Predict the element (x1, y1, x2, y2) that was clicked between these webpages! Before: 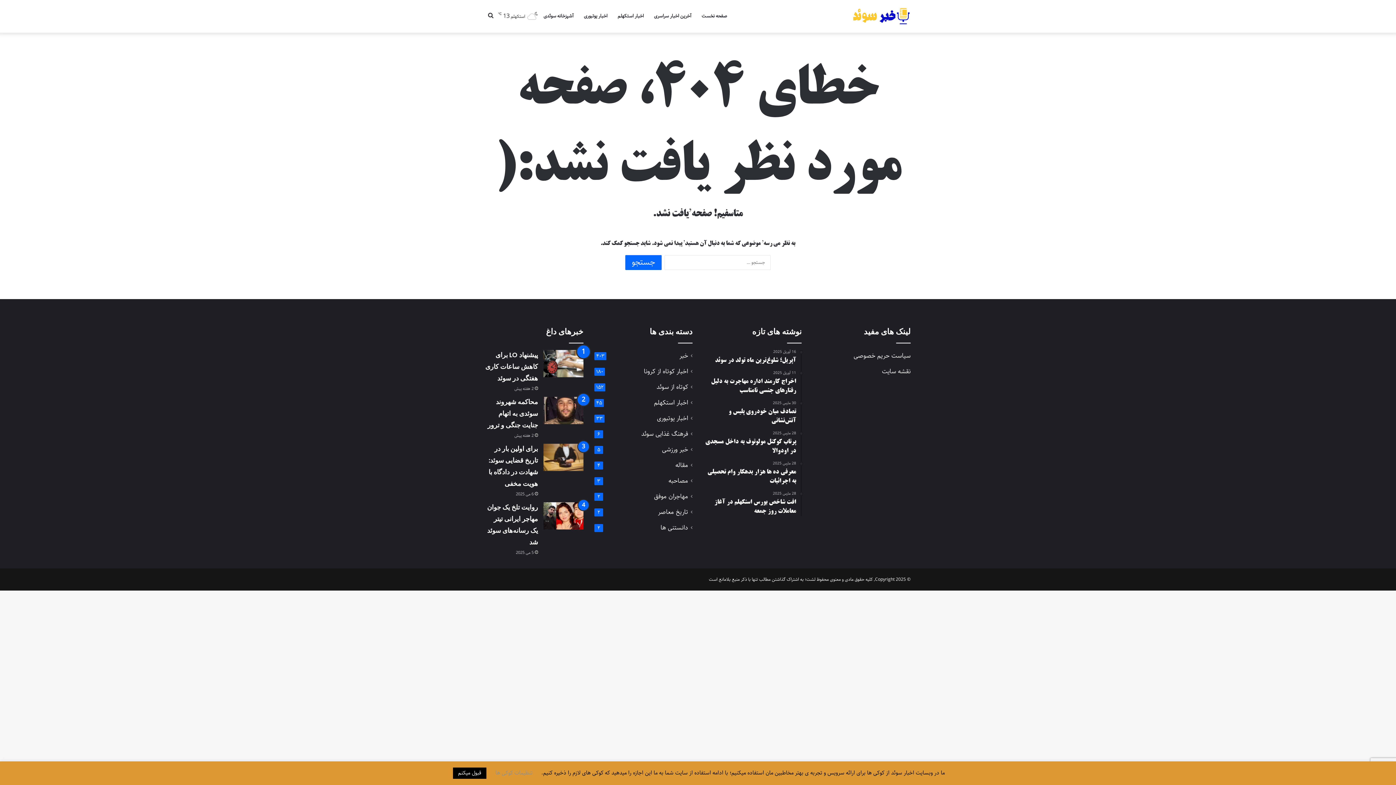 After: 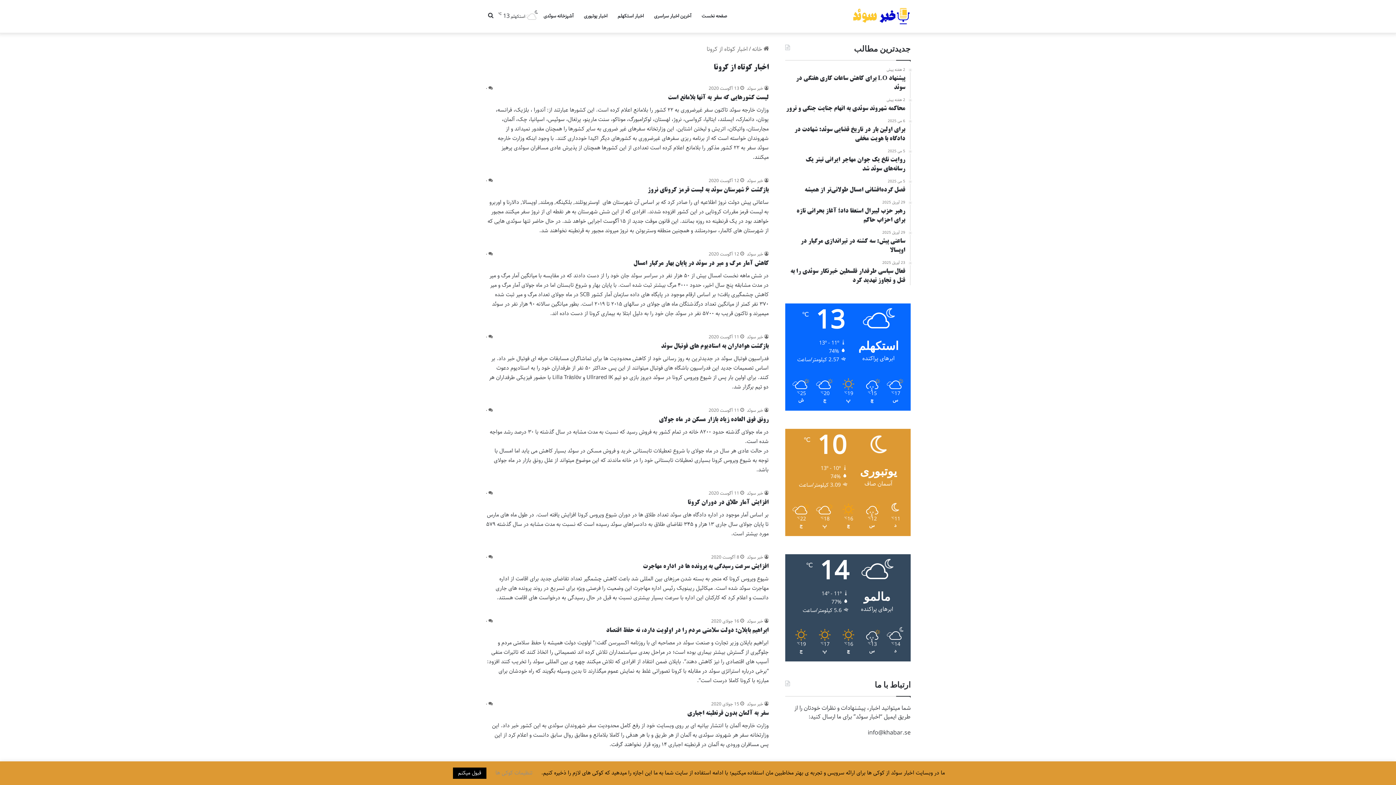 Action: label: اخبار کوتاه از کرونا bbox: (644, 365, 688, 377)